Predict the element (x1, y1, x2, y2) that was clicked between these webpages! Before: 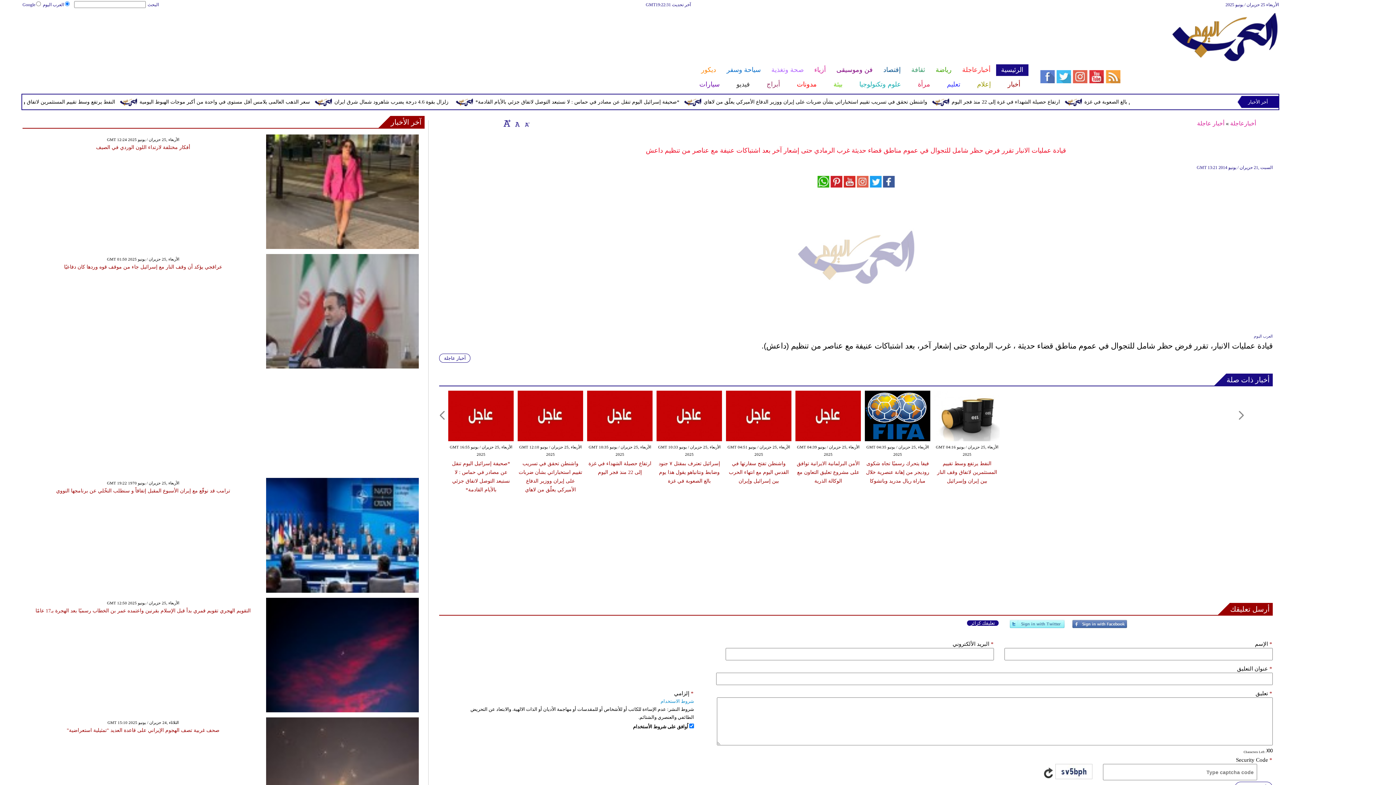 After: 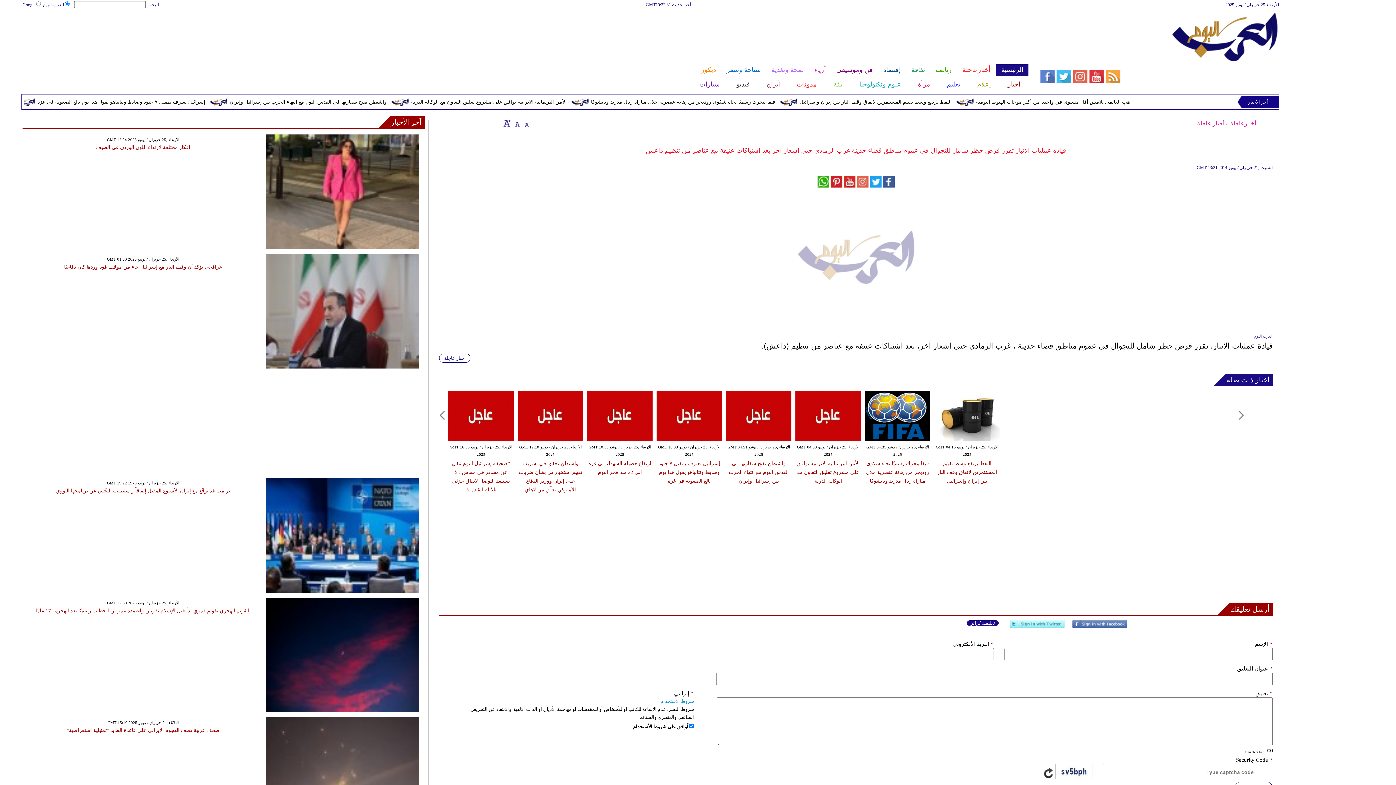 Action: bbox: (660, 698, 694, 704) label: شروط الاستخدام